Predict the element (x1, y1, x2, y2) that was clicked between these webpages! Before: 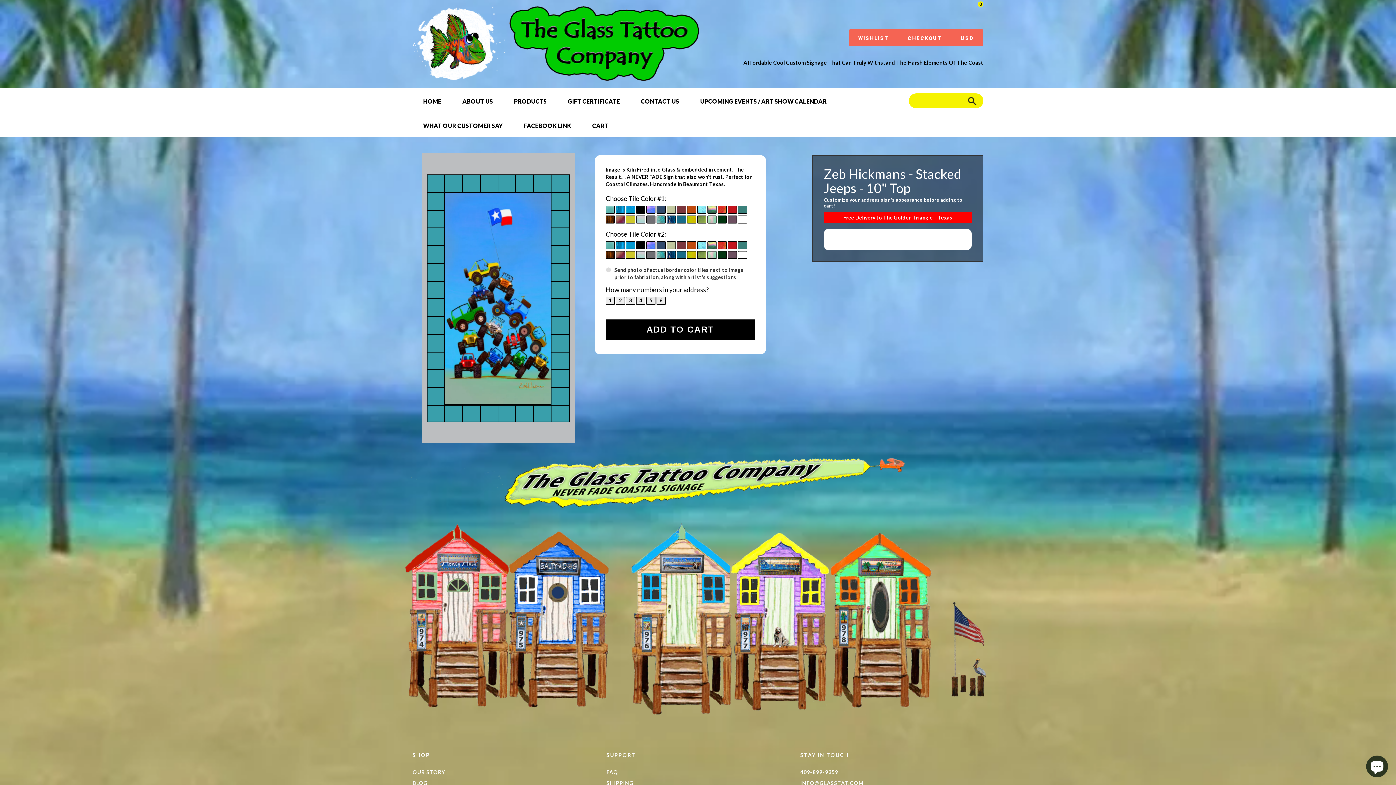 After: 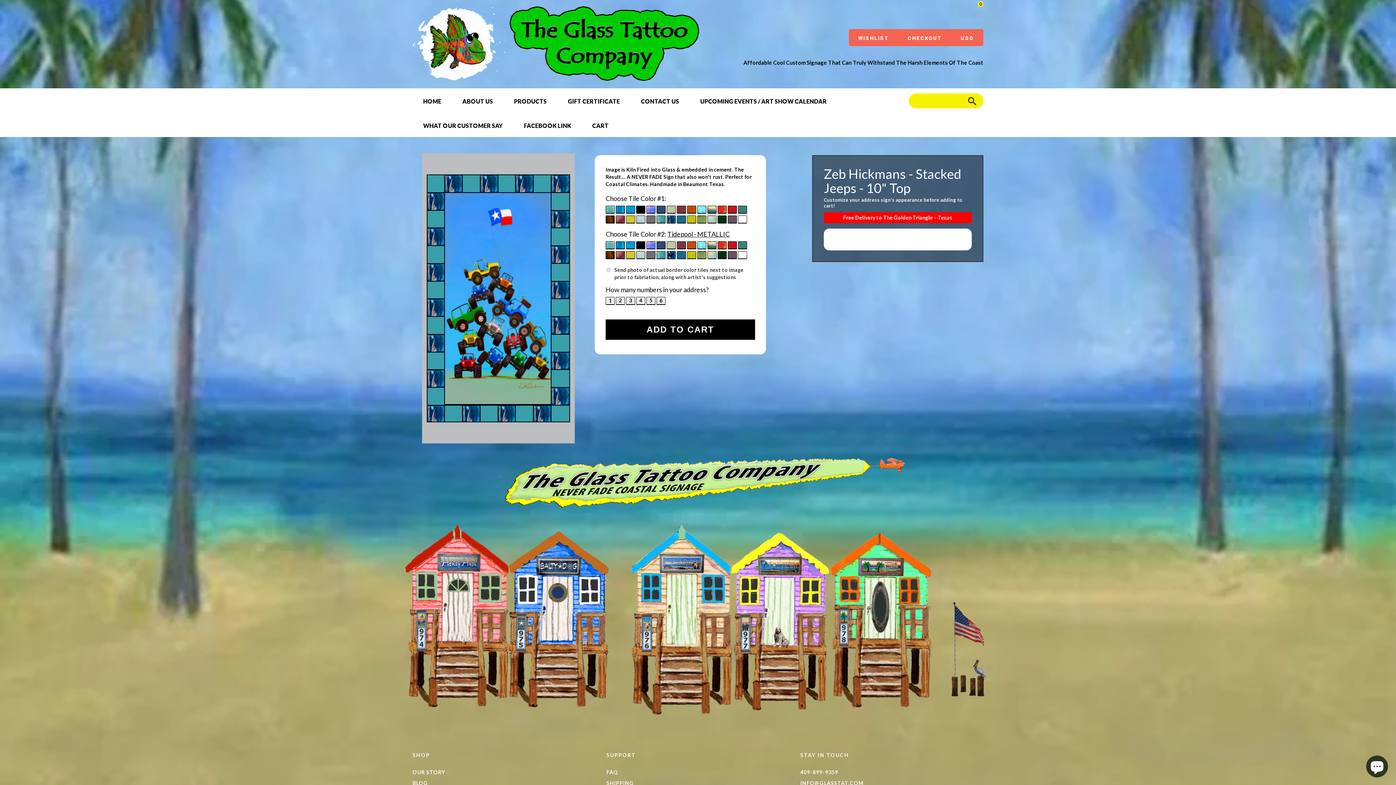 Action: bbox: (666, 251, 676, 259)